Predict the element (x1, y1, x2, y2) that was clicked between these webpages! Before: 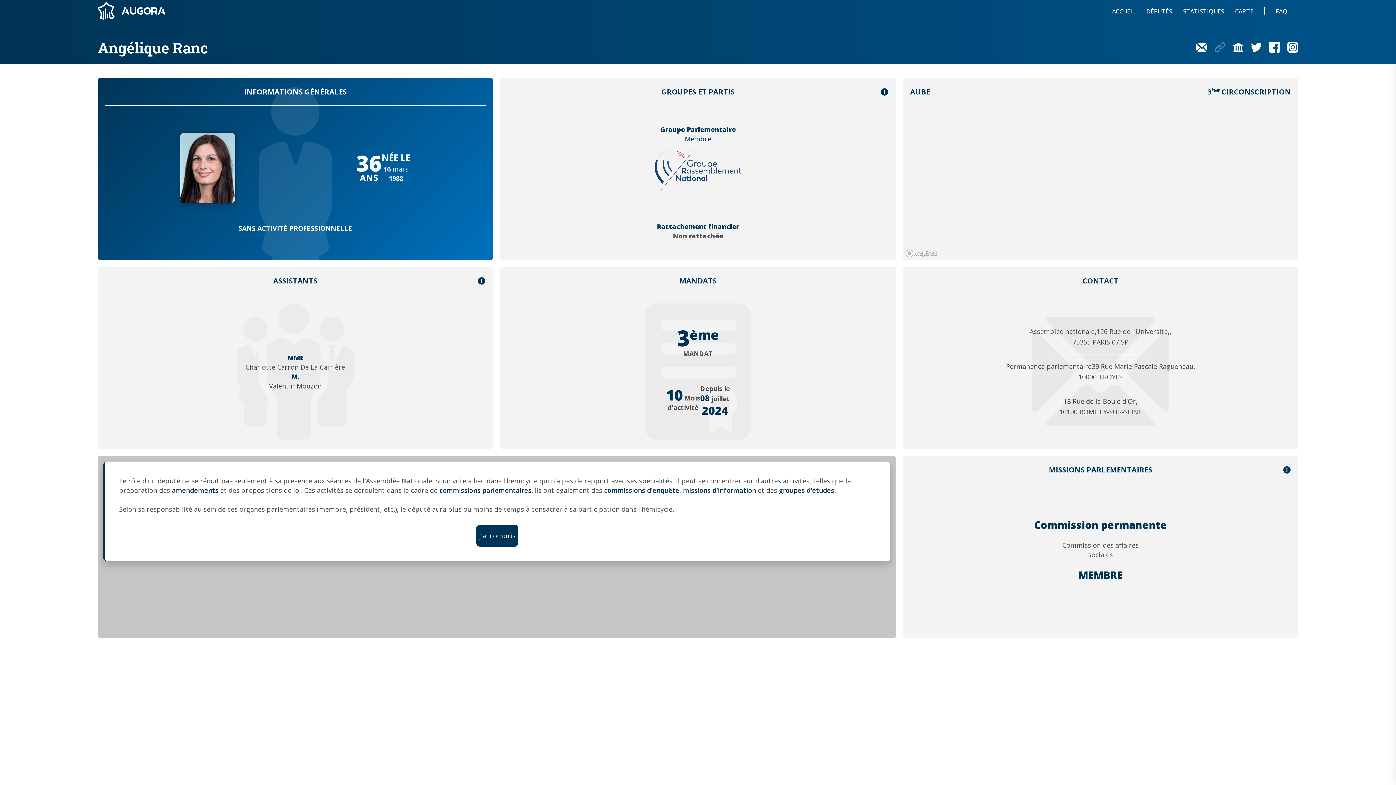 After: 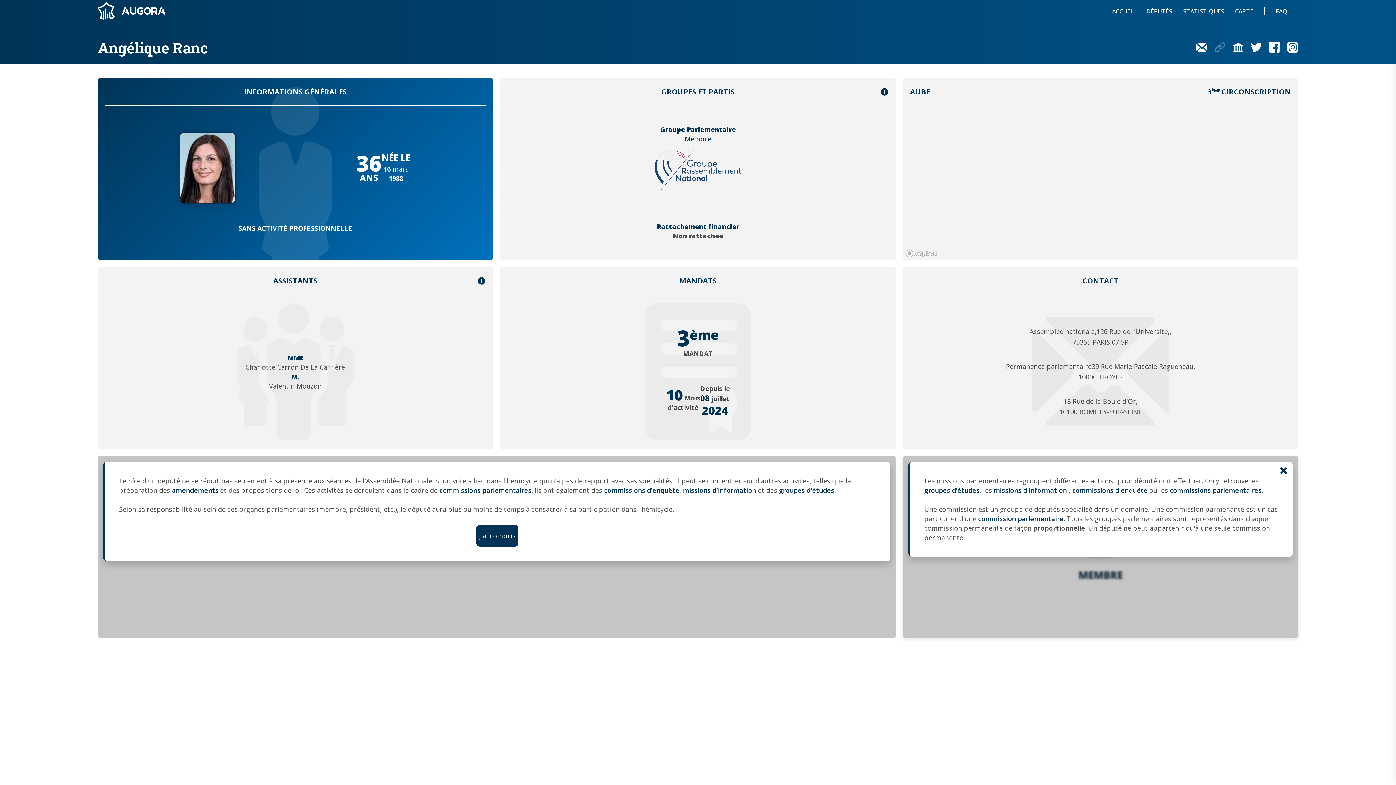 Action: bbox: (1281, 466, 1293, 474)